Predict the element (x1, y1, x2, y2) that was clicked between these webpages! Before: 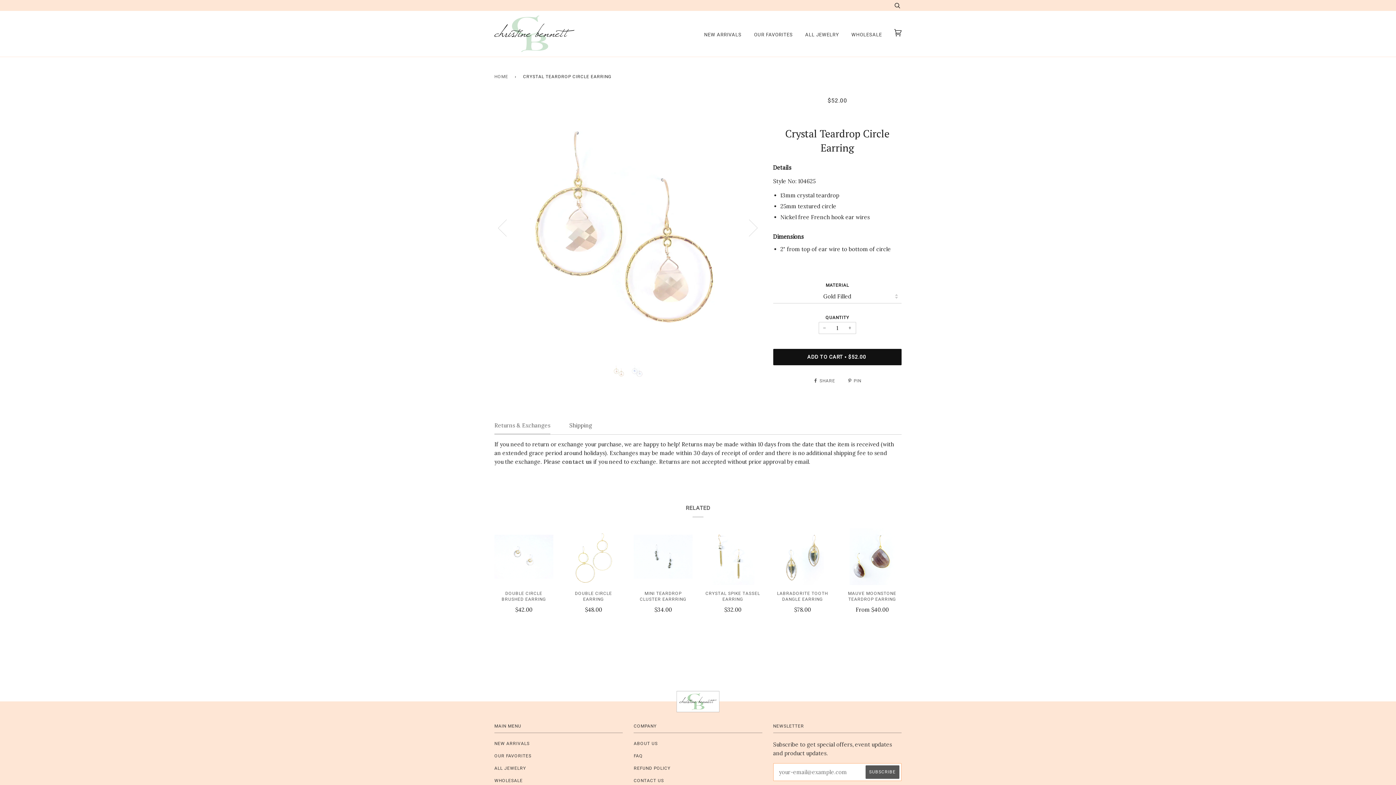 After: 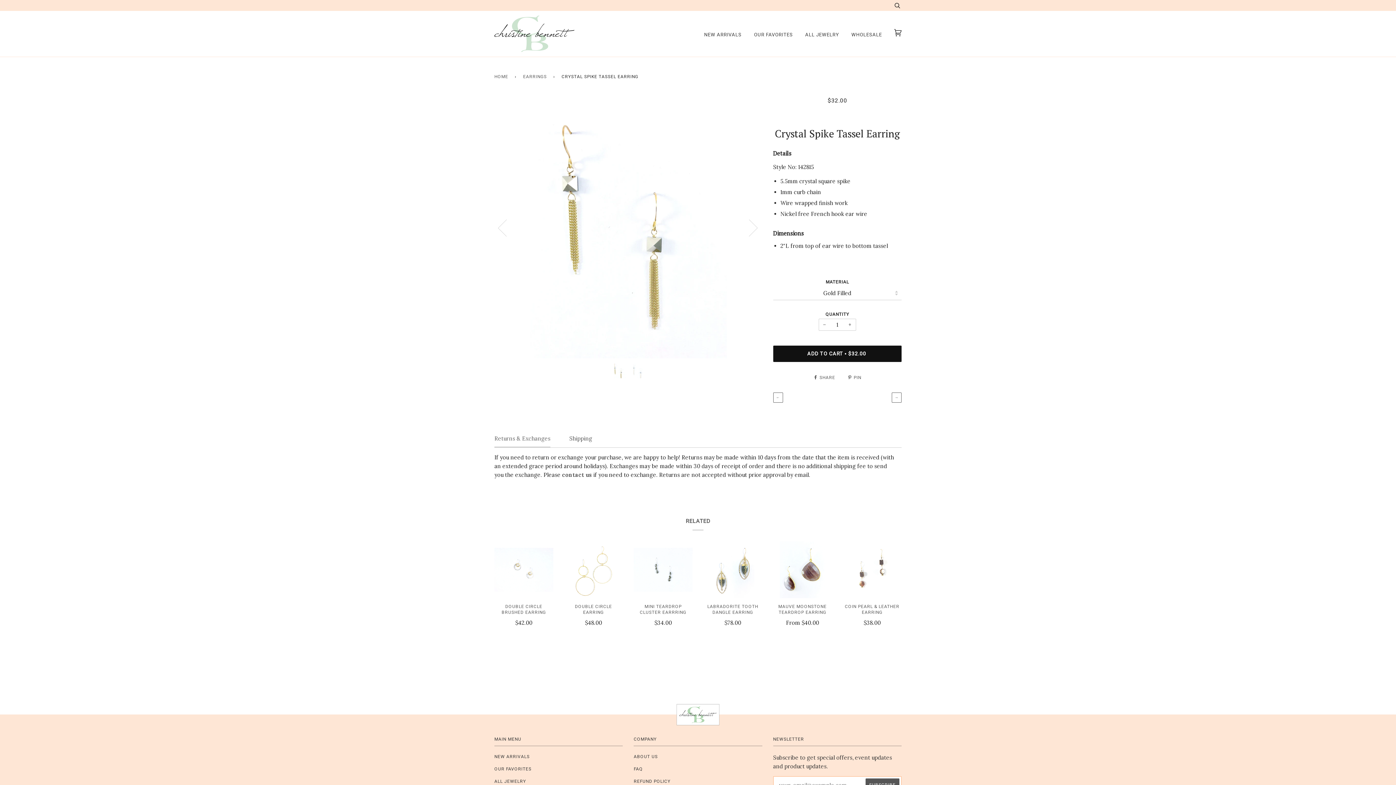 Action: label: CRYSTAL SPIKE TASSEL EARRING

$32.00 bbox: (703, 590, 762, 614)